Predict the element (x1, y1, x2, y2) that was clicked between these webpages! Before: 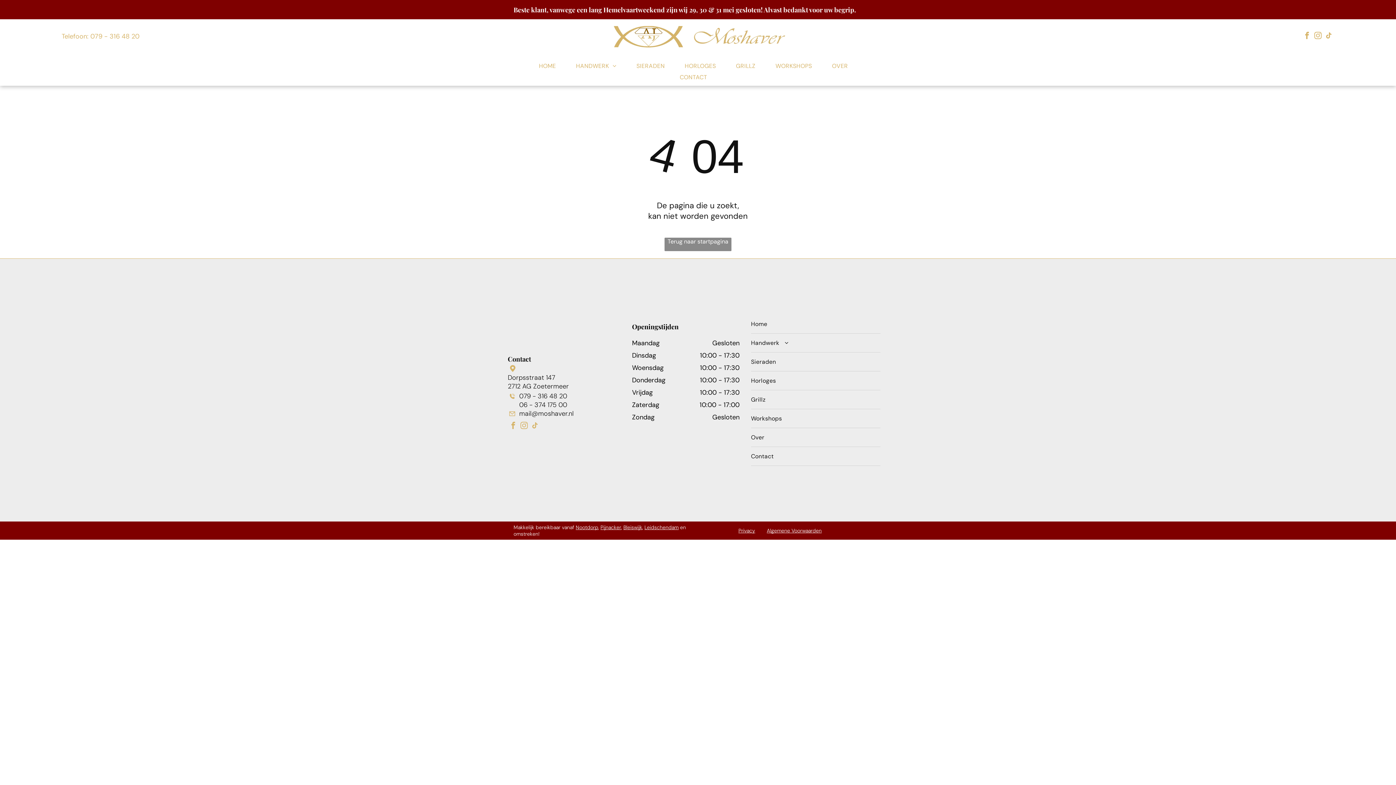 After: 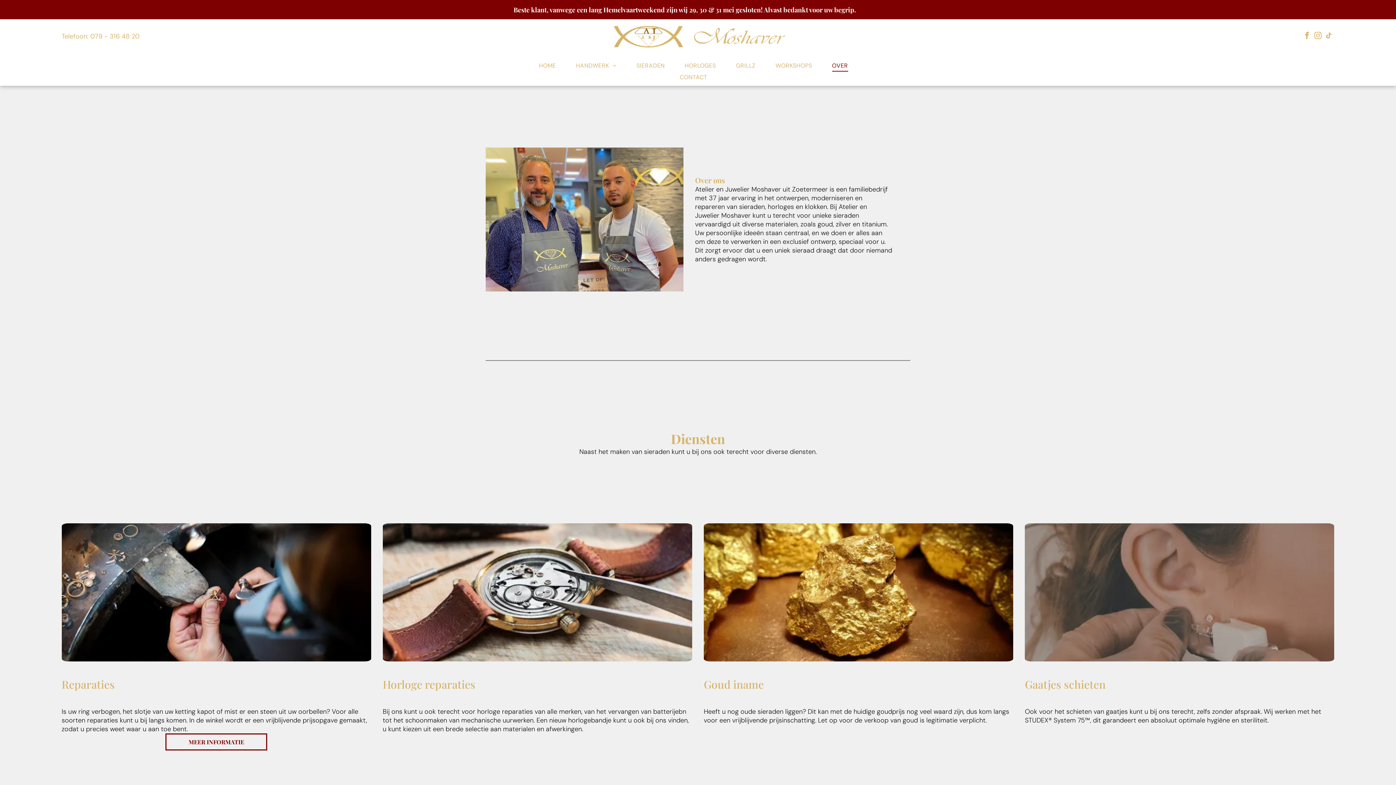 Action: bbox: (751, 428, 880, 446) label: Over